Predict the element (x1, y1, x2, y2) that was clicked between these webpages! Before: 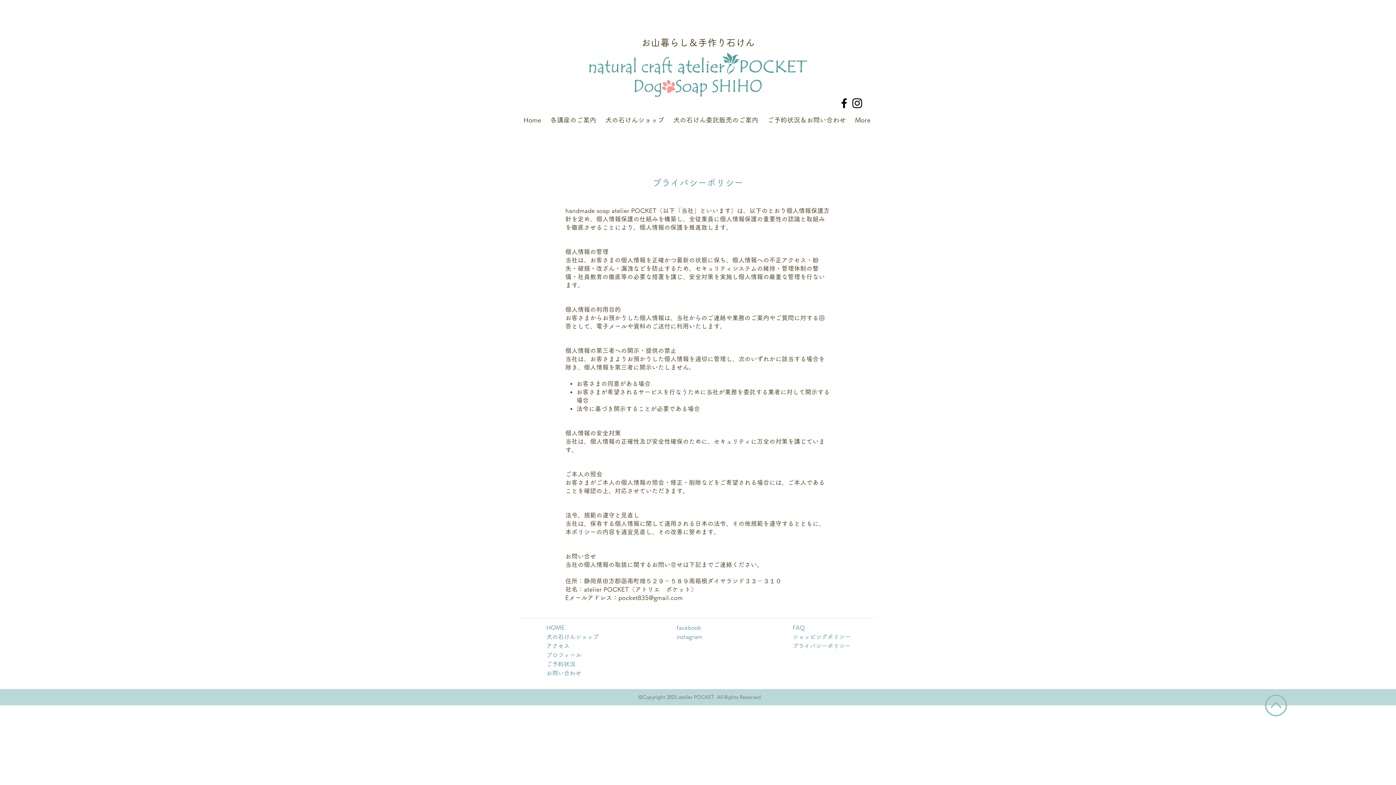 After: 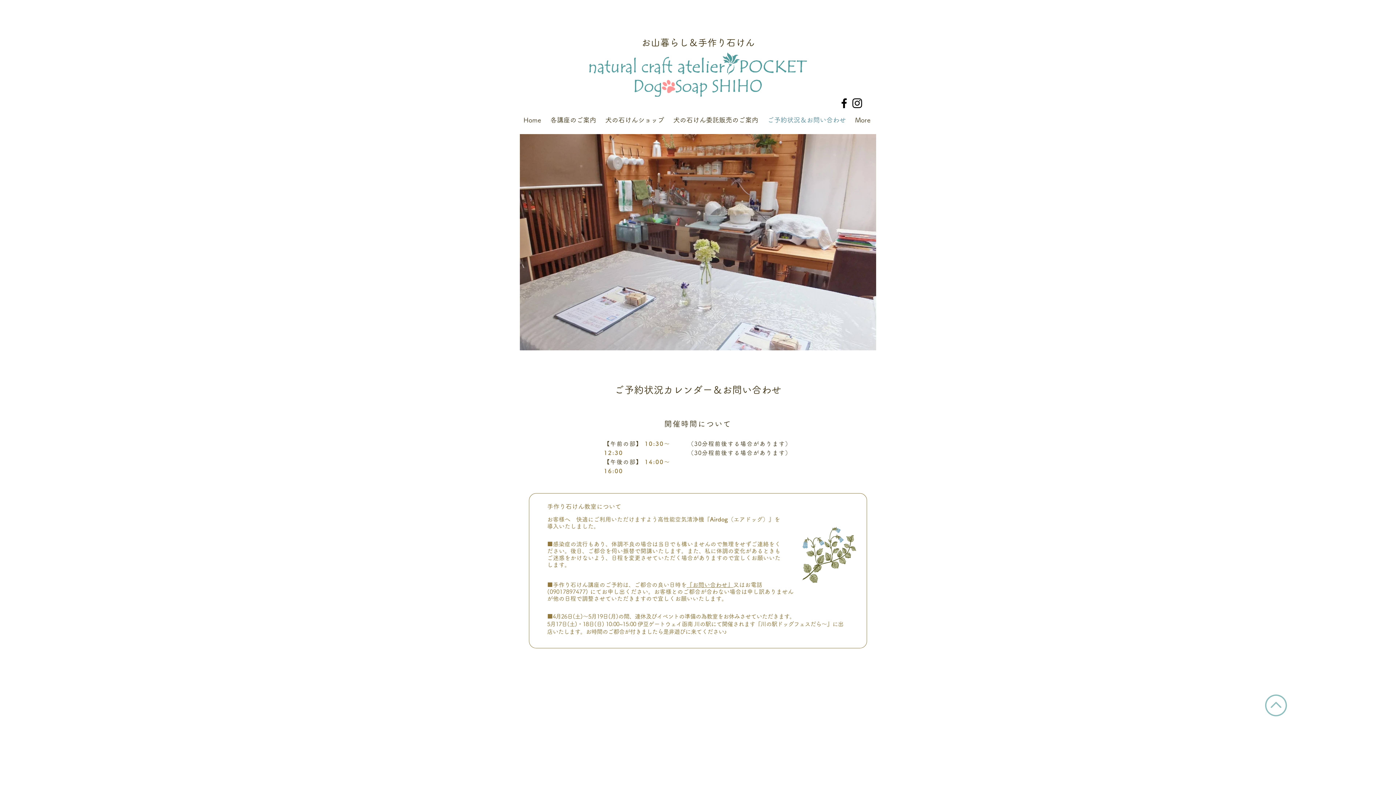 Action: bbox: (546, 670, 581, 676) label: お問い合わせ